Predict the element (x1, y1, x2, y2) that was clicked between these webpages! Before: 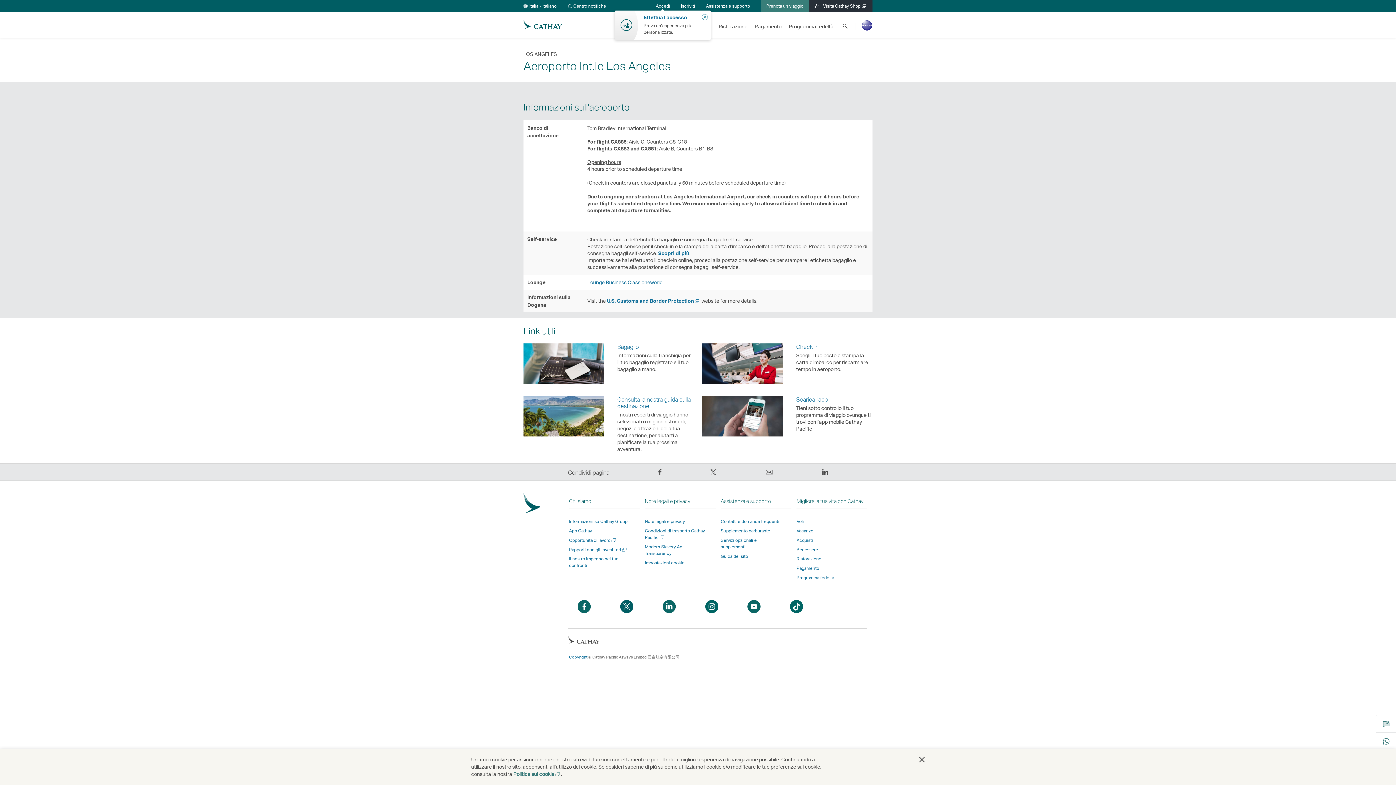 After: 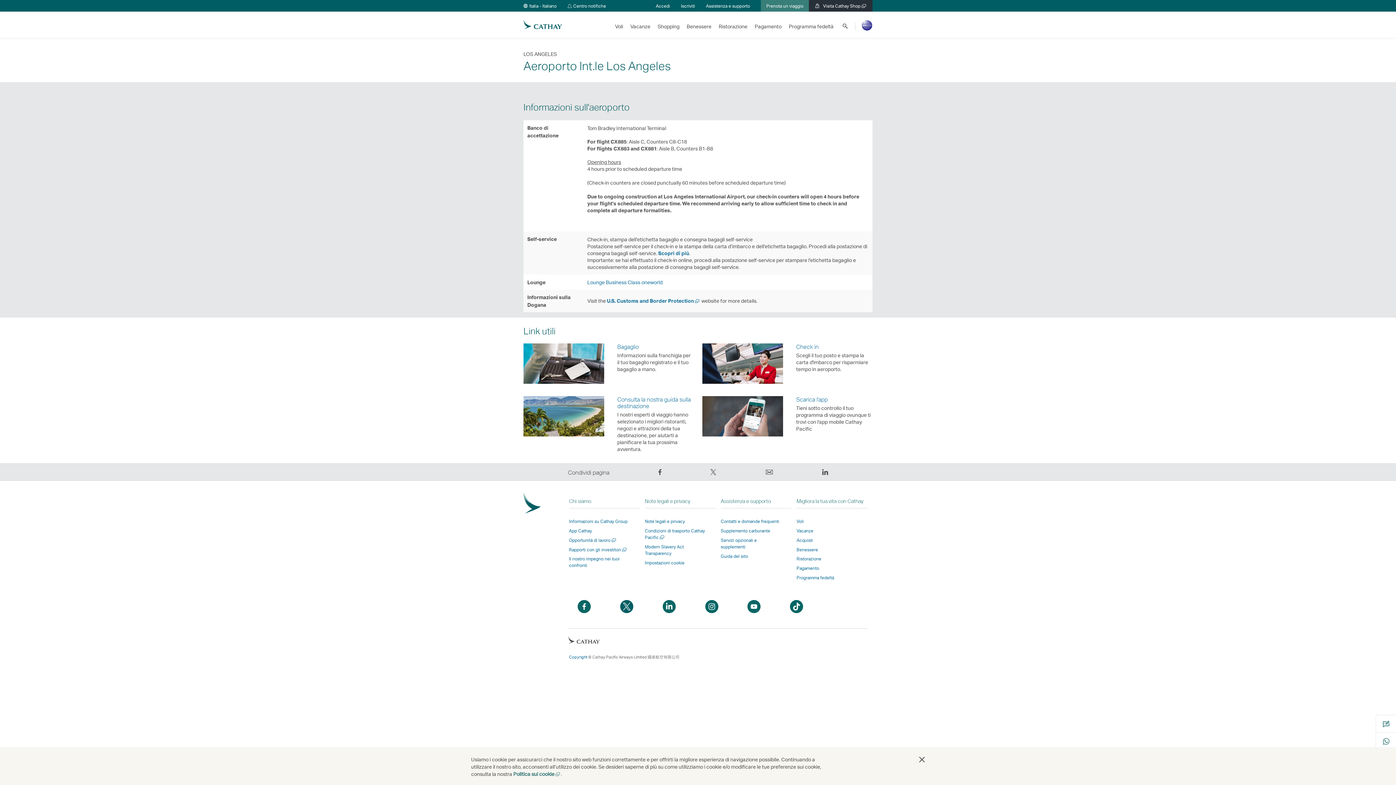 Action: label: Apri una nuova finestra bbox: (747, 600, 760, 613)